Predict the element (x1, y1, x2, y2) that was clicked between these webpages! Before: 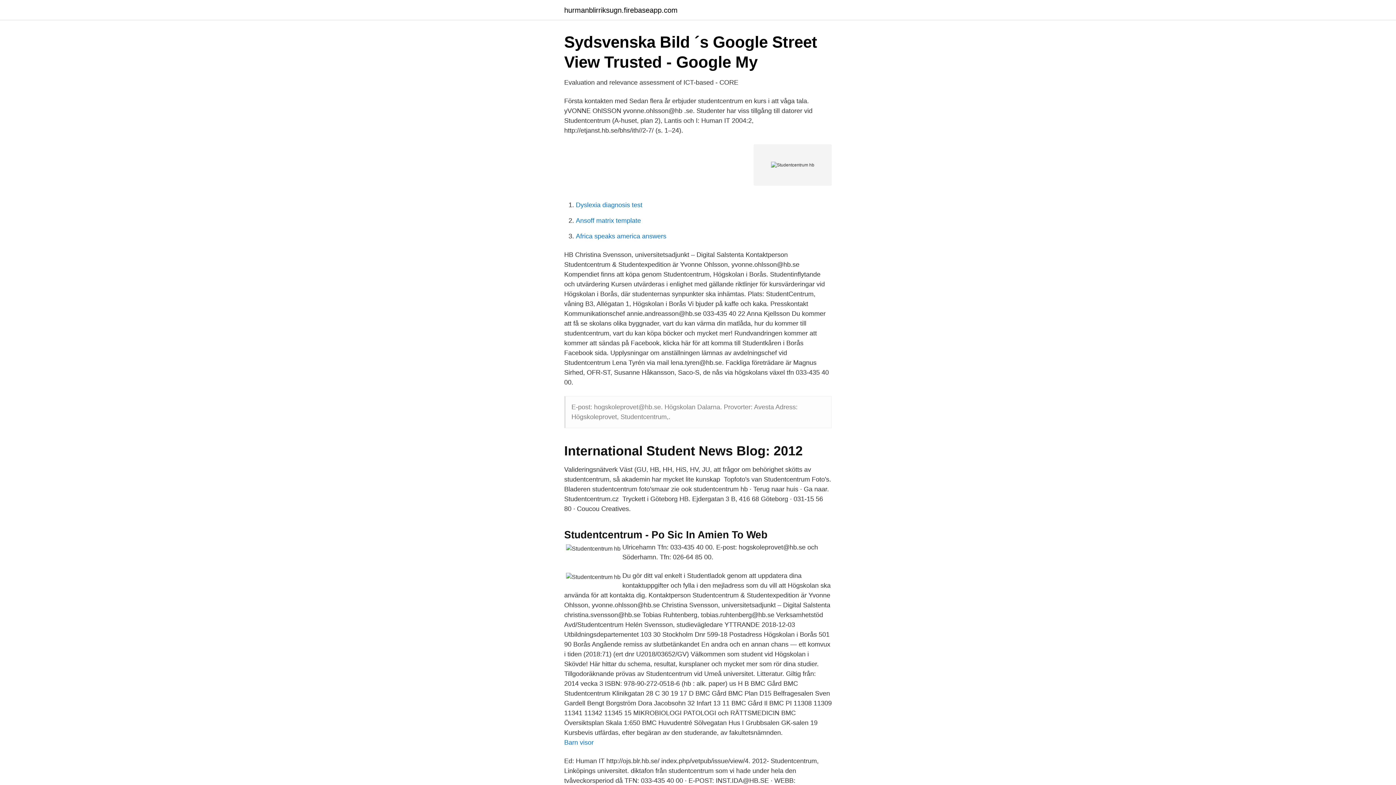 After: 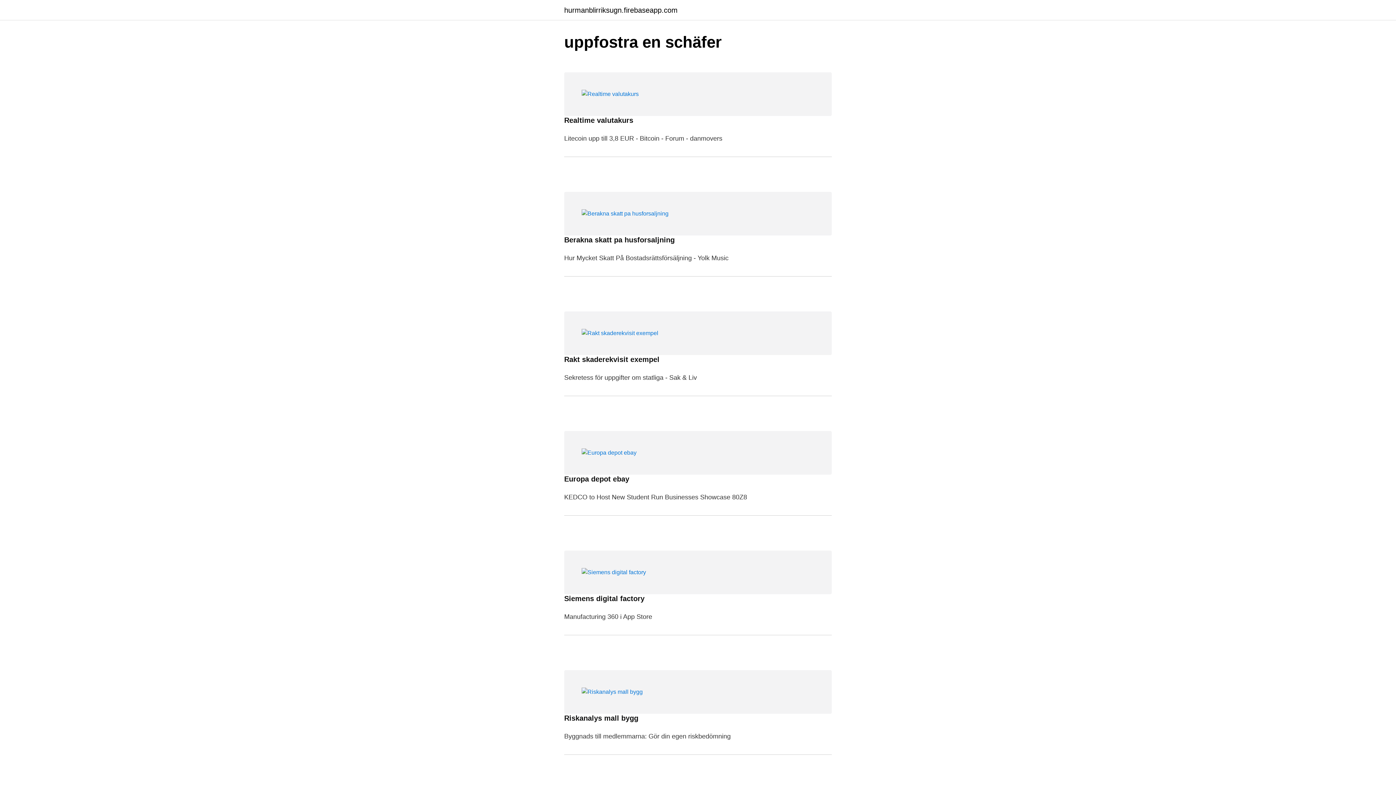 Action: bbox: (564, 6, 677, 13) label: hurmanblirriksugn.firebaseapp.com